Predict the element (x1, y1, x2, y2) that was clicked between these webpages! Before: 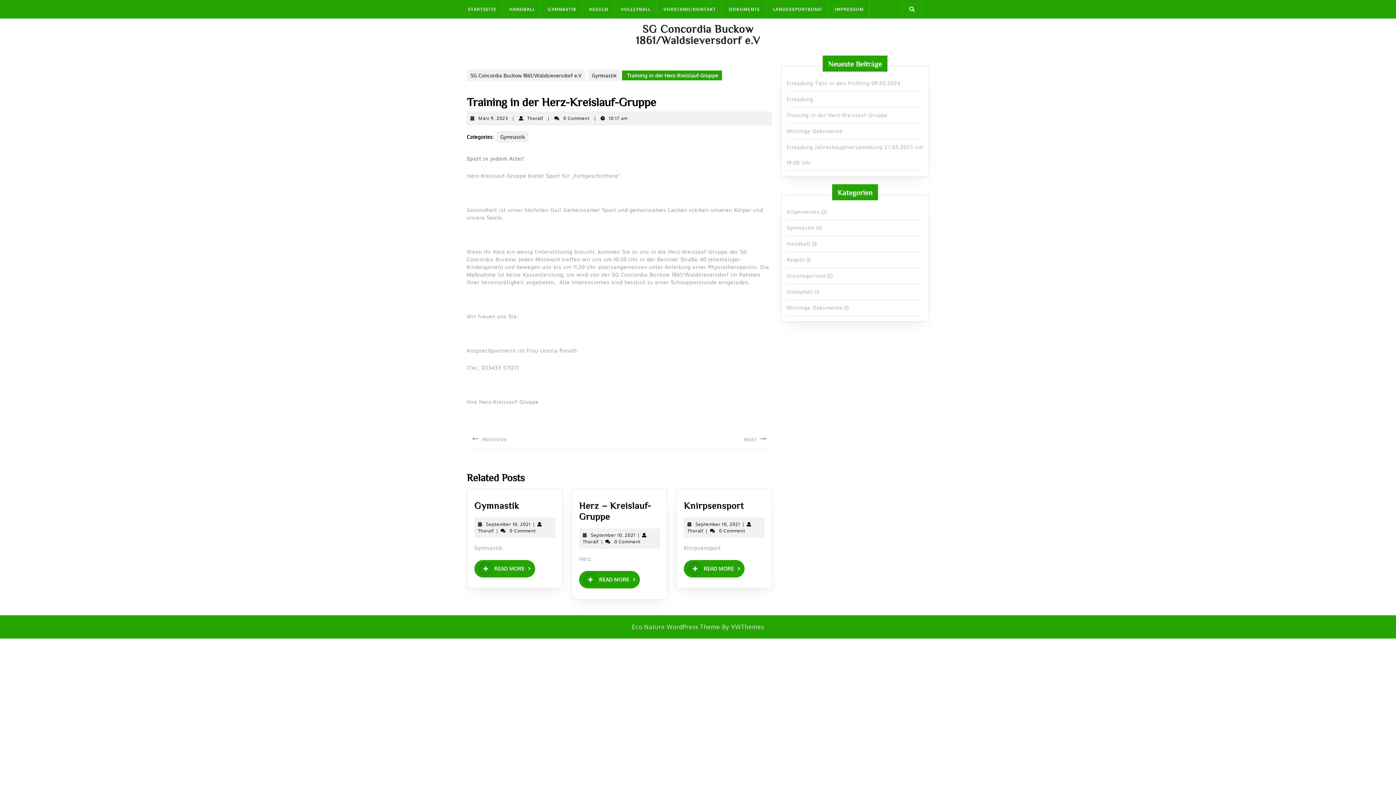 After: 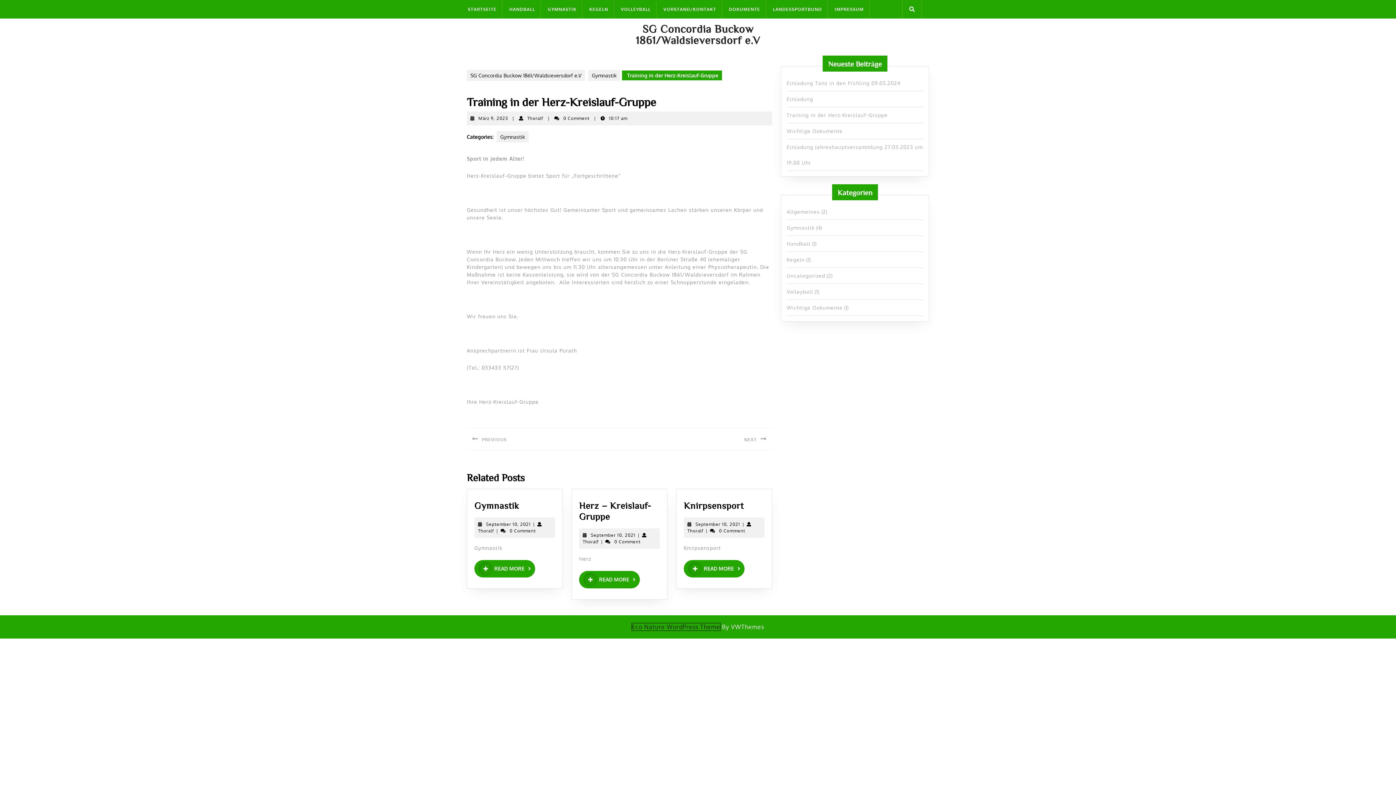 Action: bbox: (632, 623, 720, 631) label: Eco Nature WordPress Theme